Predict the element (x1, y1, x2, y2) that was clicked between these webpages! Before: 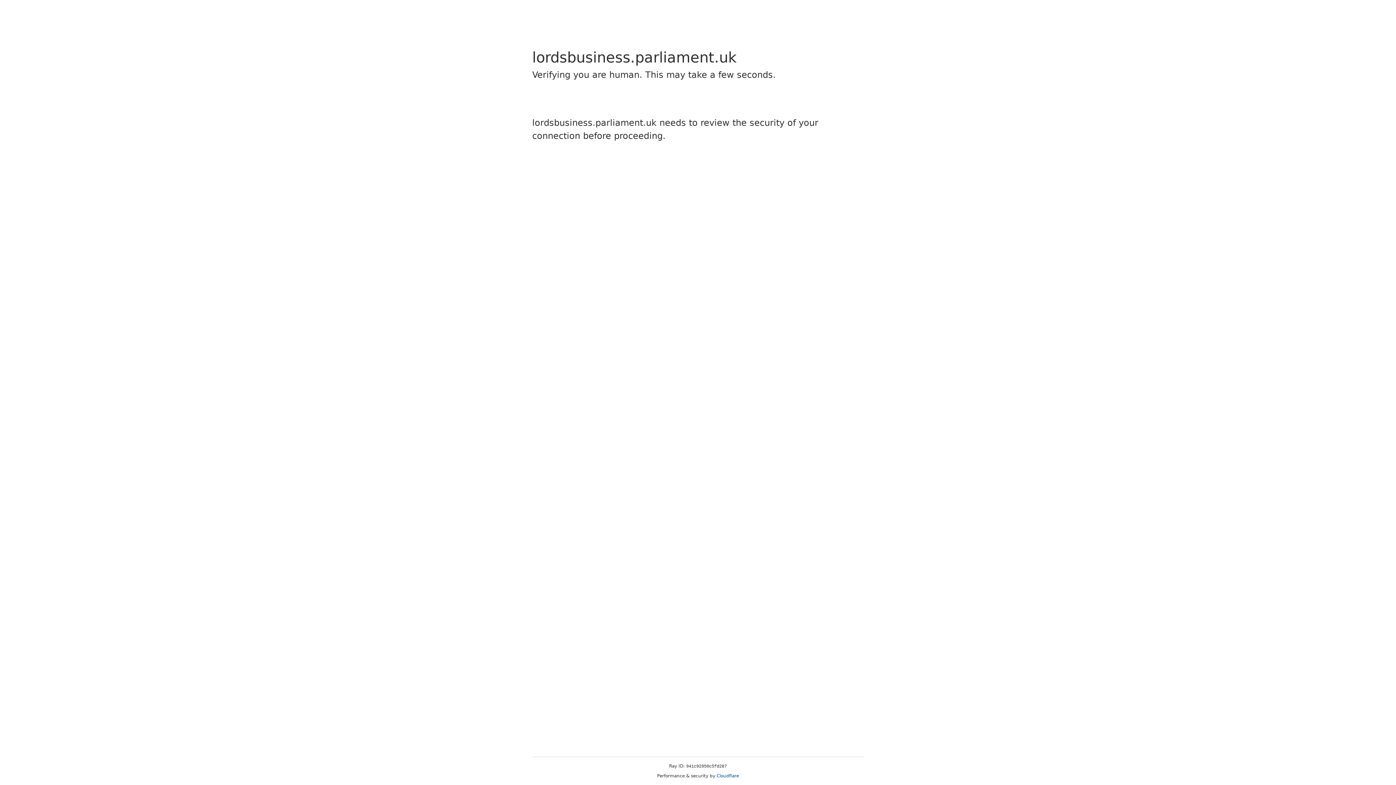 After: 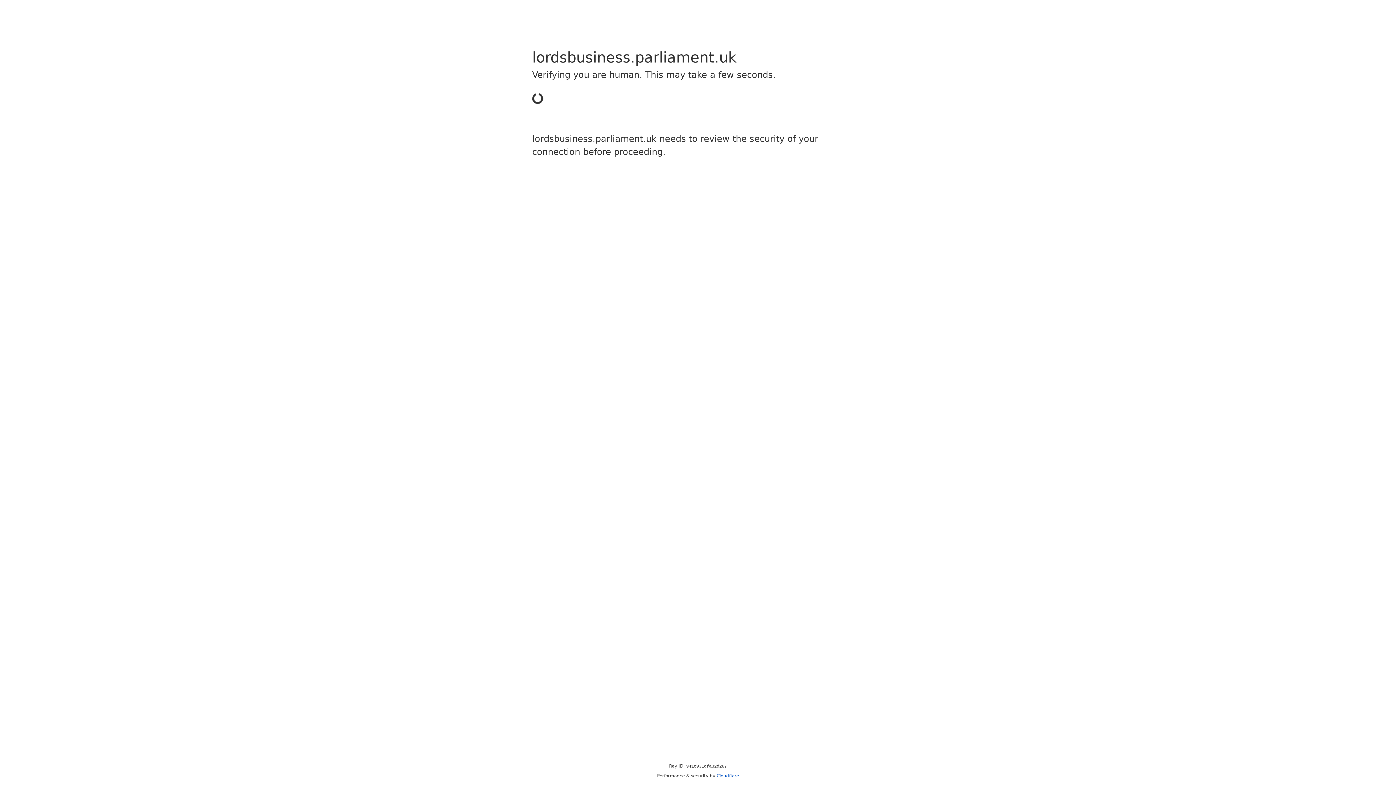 Action: label: Cloudflare bbox: (716, 773, 739, 778)